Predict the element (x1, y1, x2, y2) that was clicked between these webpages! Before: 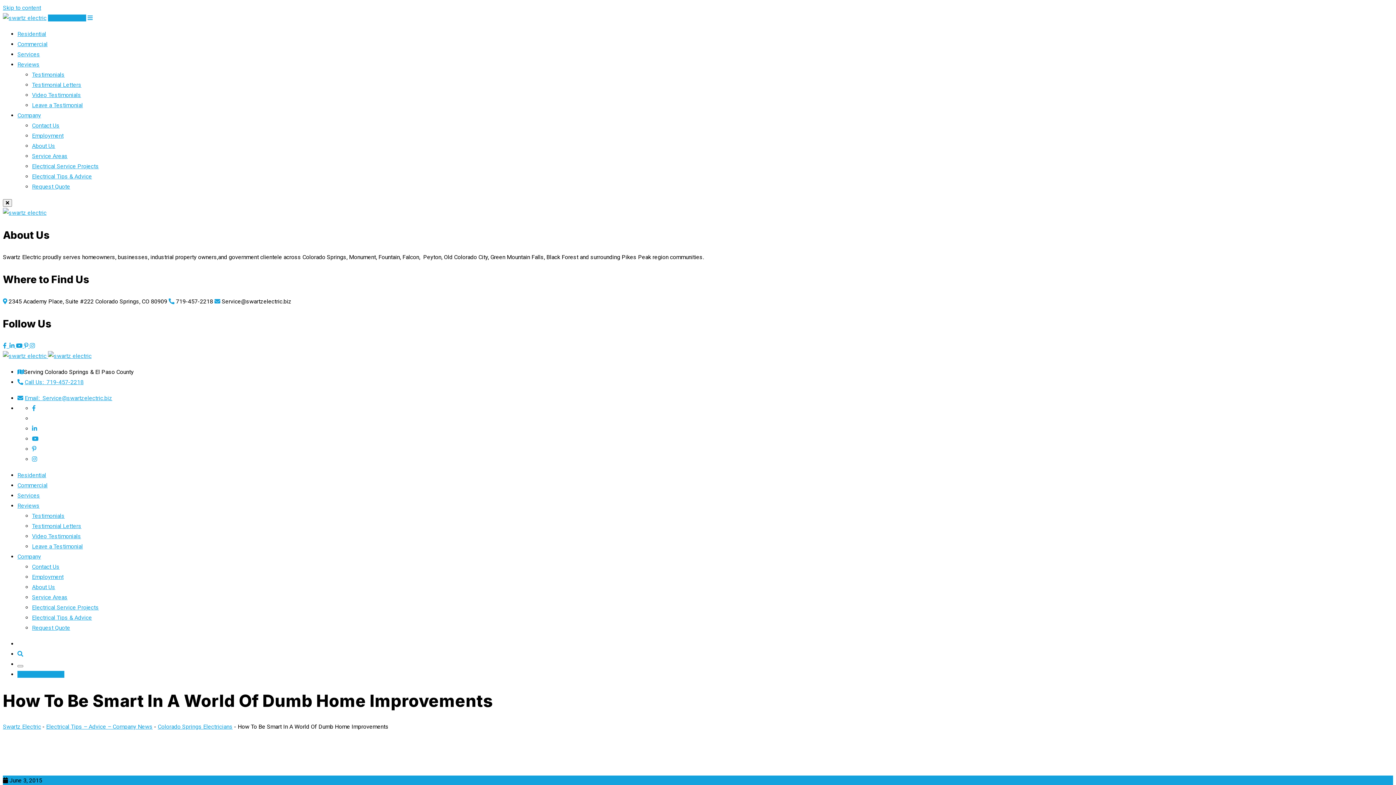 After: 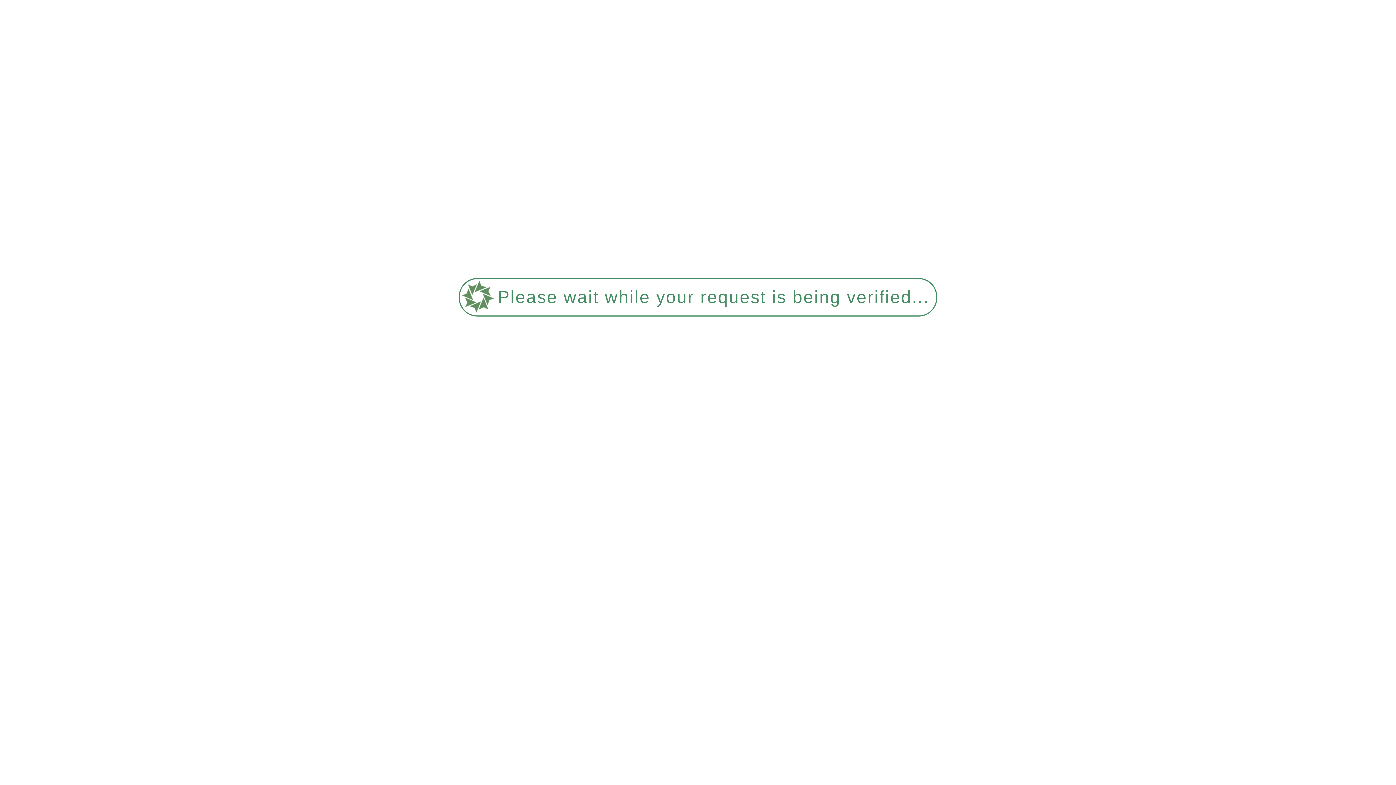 Action: label: About Us bbox: (32, 142, 55, 149)